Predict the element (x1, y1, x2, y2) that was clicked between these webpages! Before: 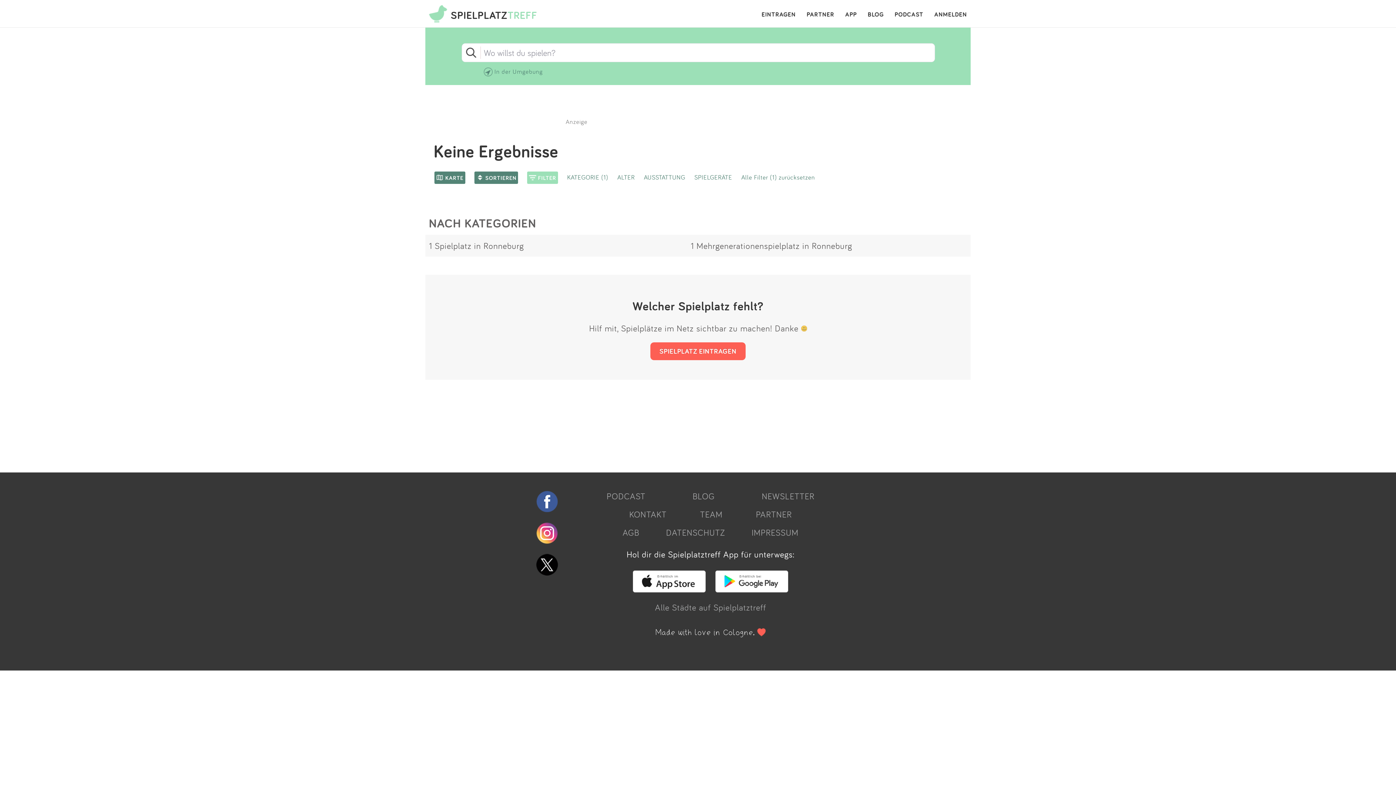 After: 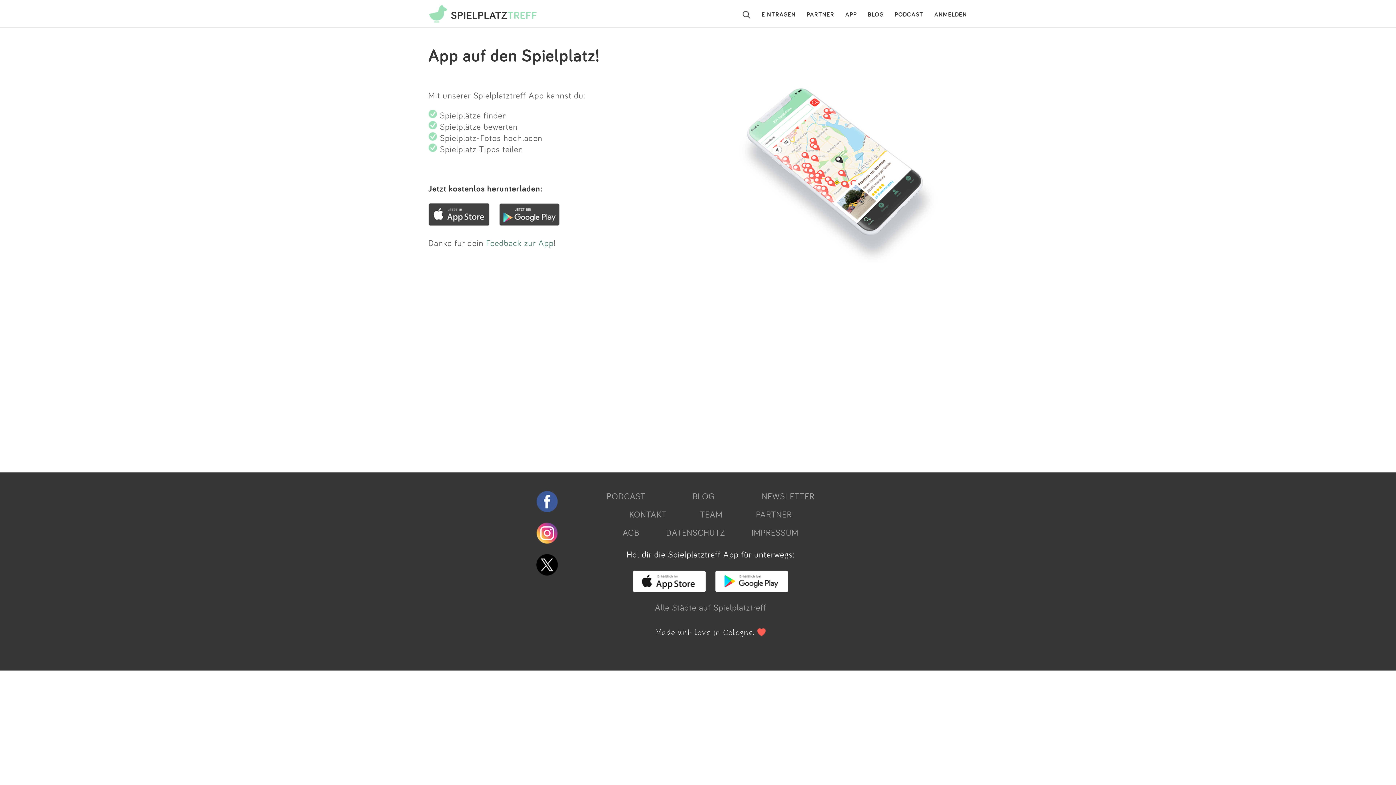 Action: bbox: (845, 7, 857, 21) label: APP